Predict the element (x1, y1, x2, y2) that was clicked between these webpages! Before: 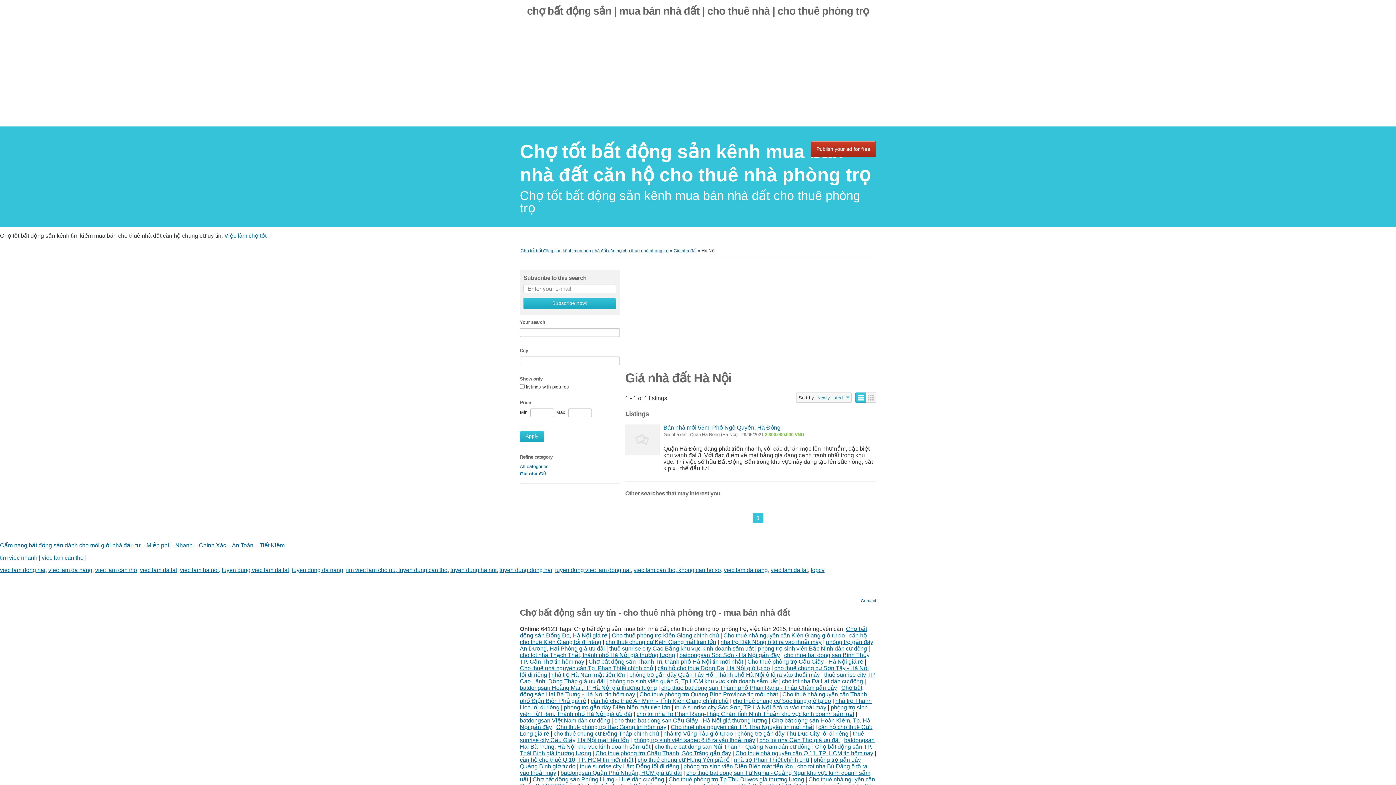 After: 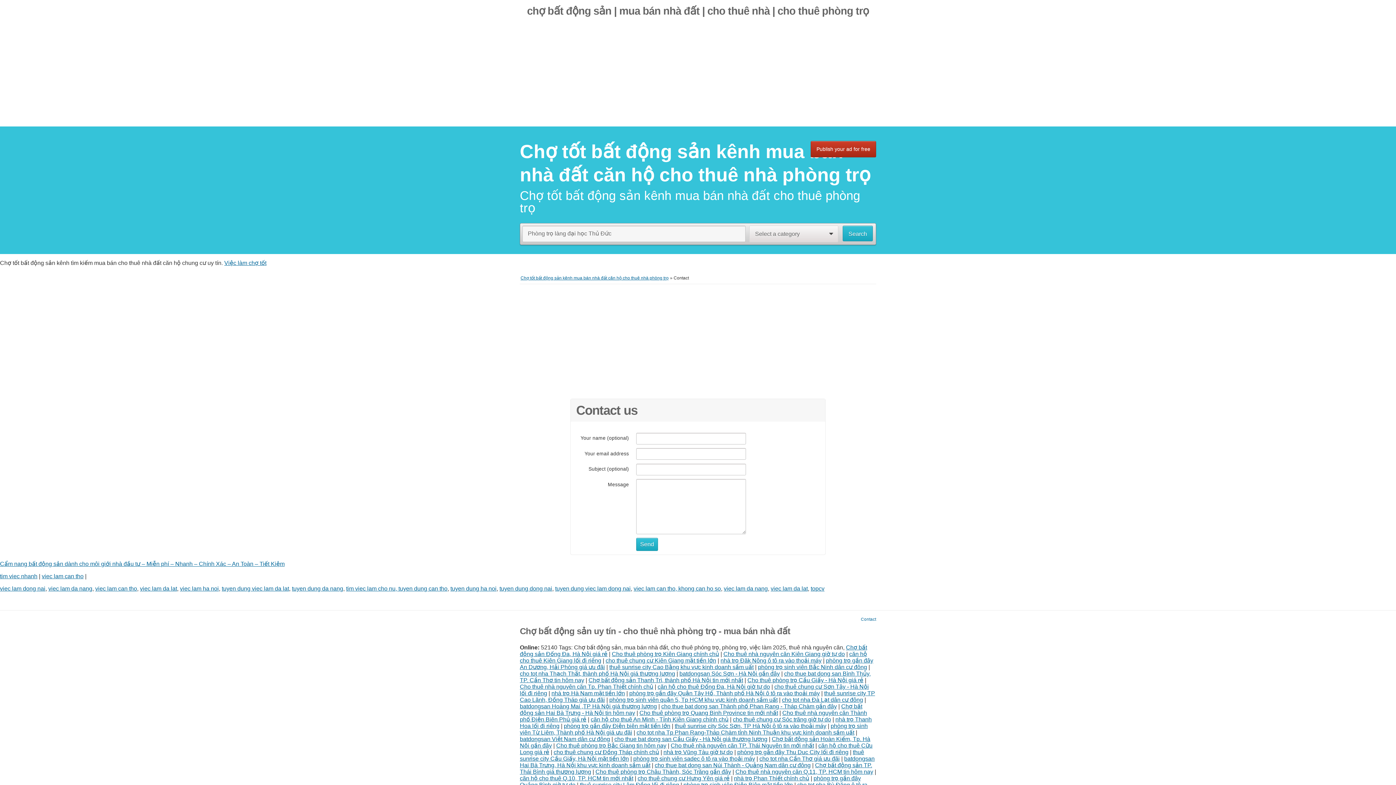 Action: bbox: (861, 598, 876, 603) label: Contact